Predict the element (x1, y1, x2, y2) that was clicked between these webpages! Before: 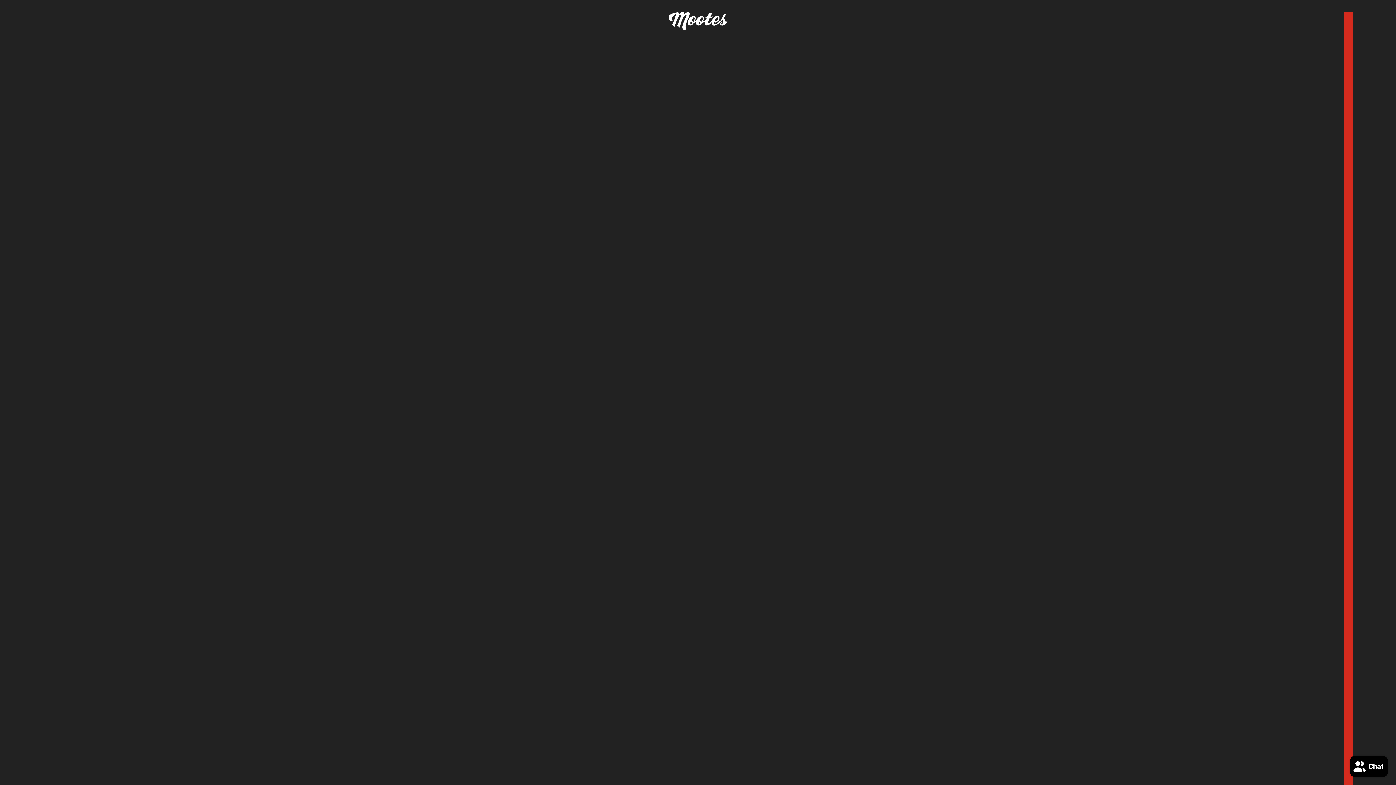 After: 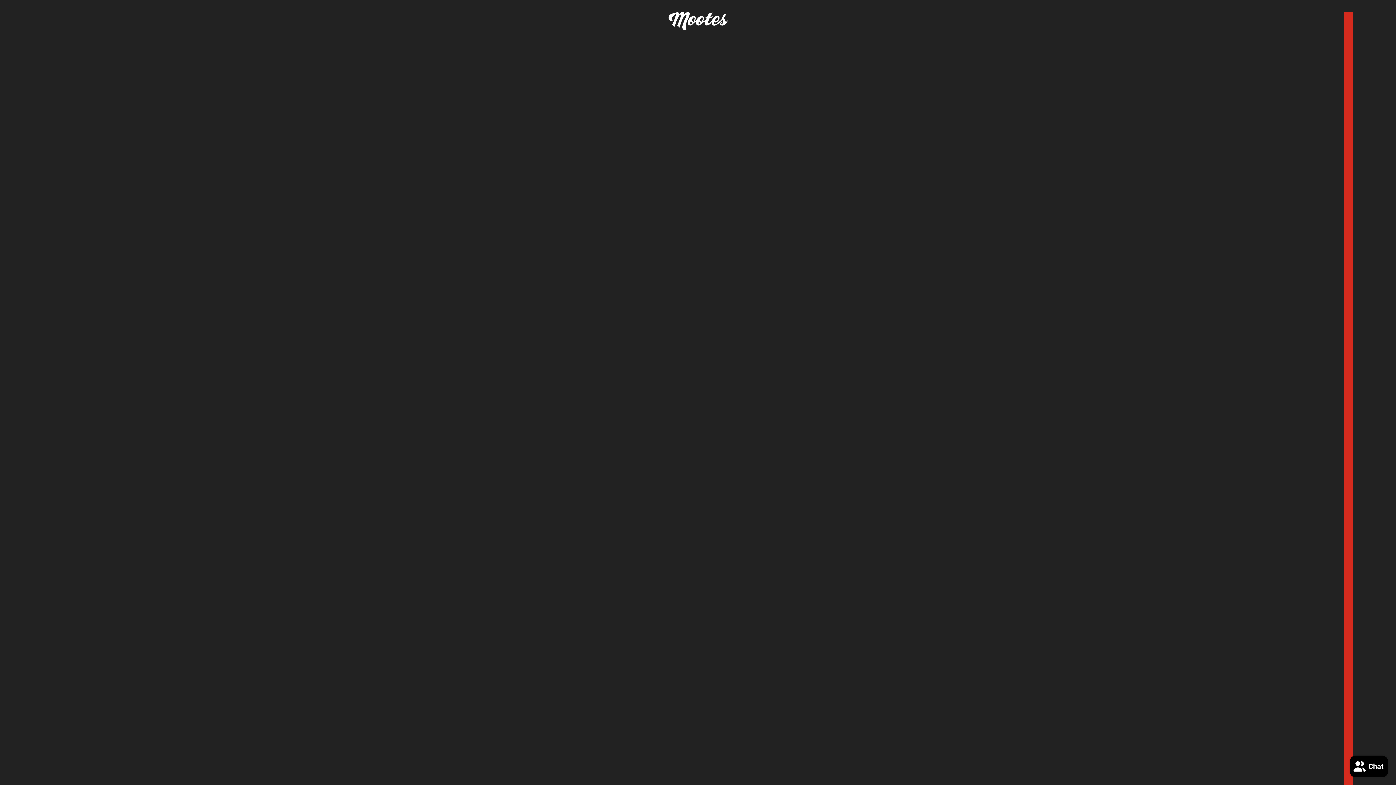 Action: bbox: (668, 11, 727, 29)